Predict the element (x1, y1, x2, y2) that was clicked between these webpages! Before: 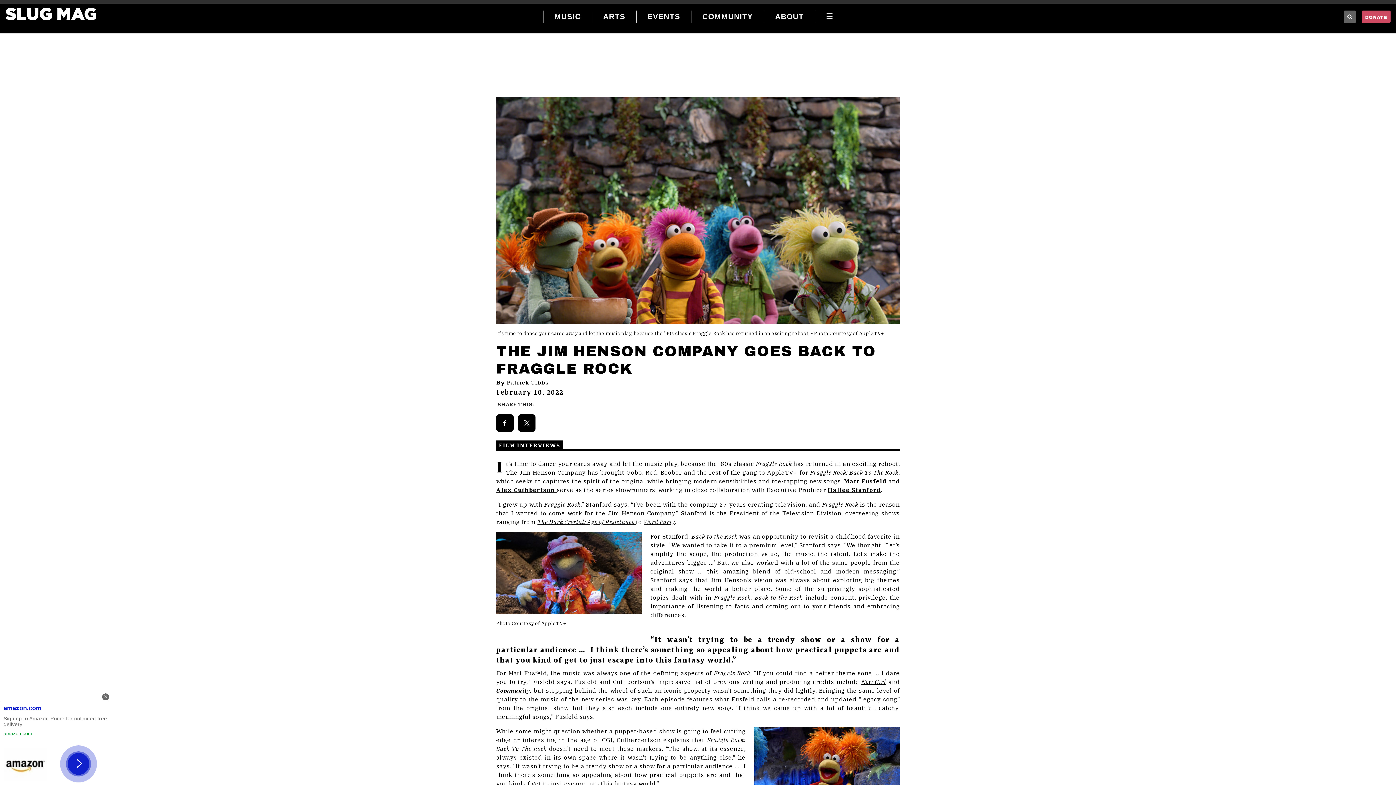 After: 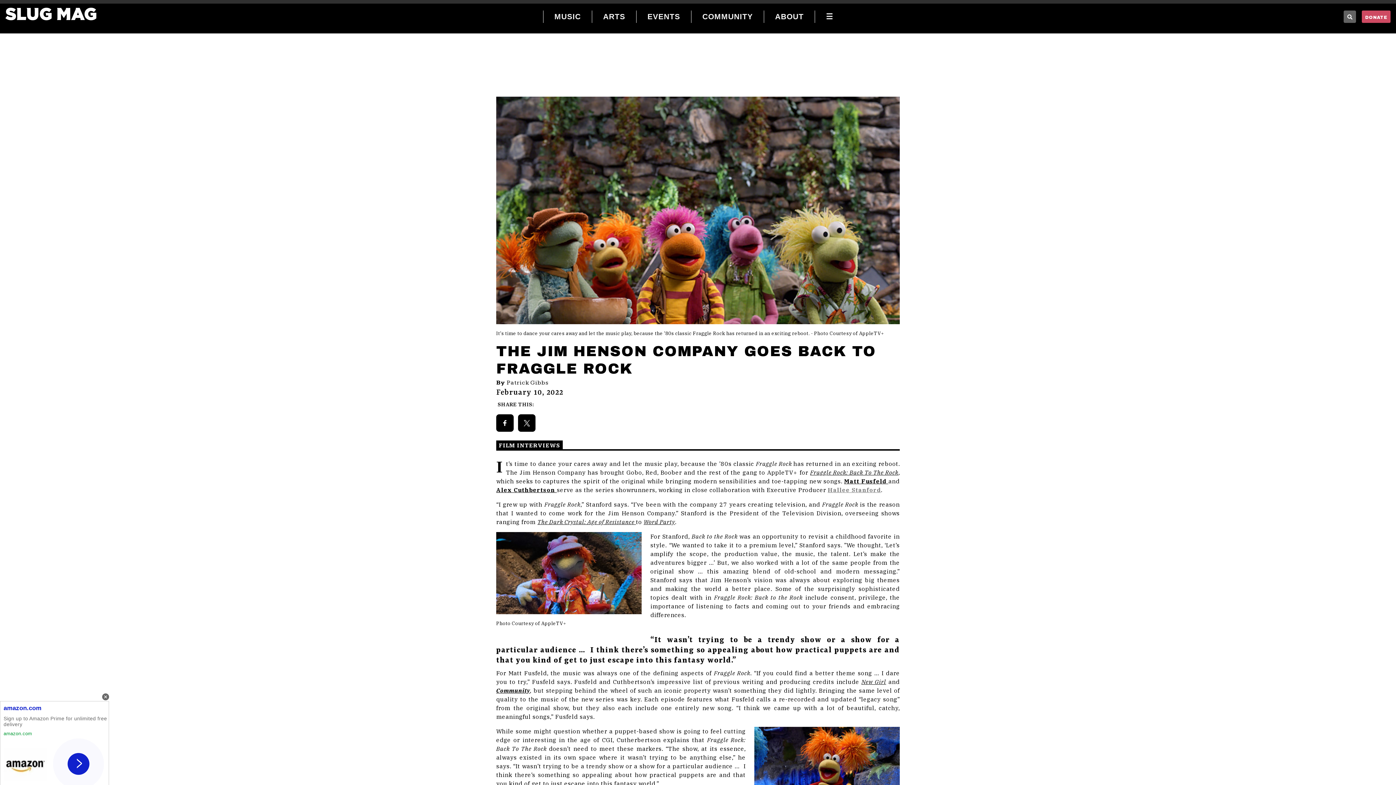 Action: label: Hallee Stanford bbox: (828, 486, 881, 493)